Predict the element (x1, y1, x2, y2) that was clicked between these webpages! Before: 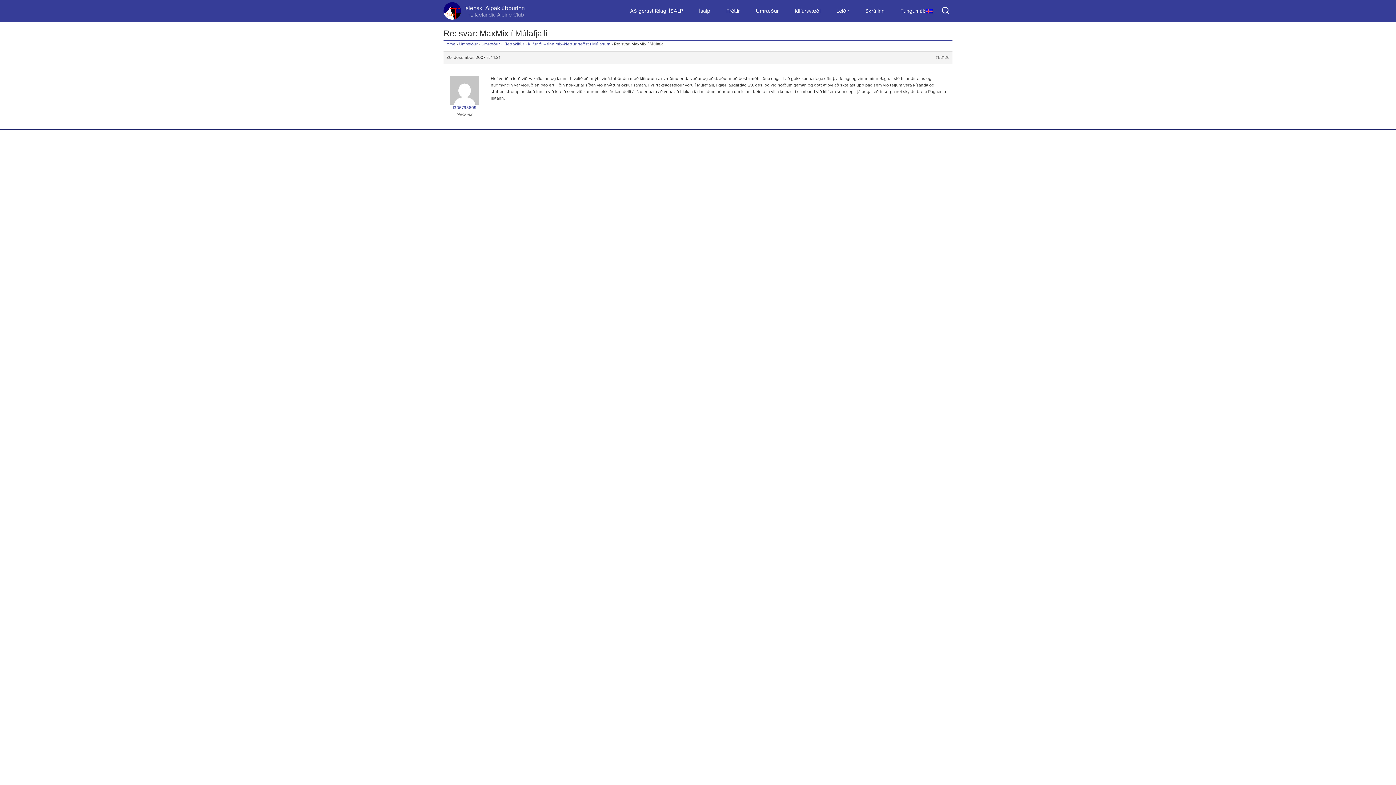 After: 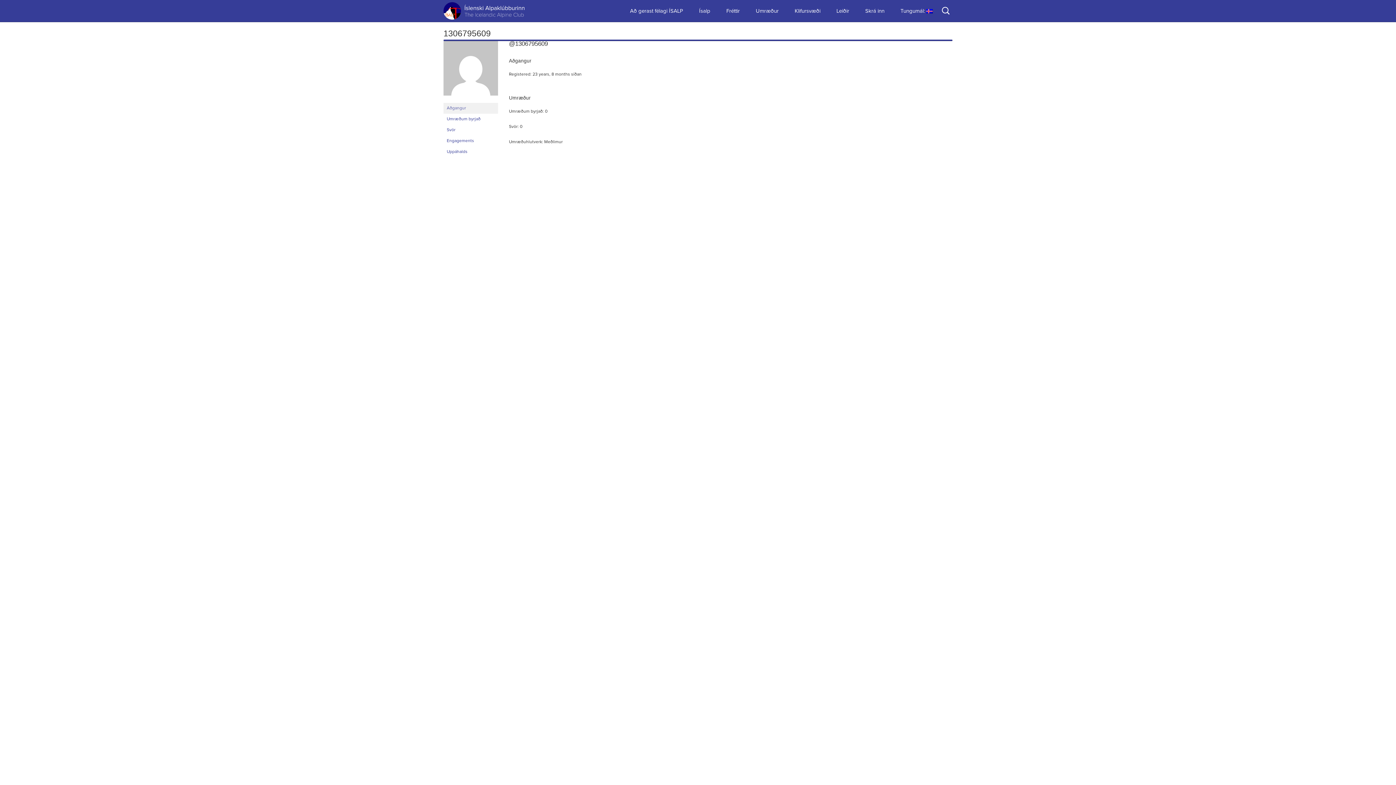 Action: bbox: (443, 85, 485, 111) label: 1306795609